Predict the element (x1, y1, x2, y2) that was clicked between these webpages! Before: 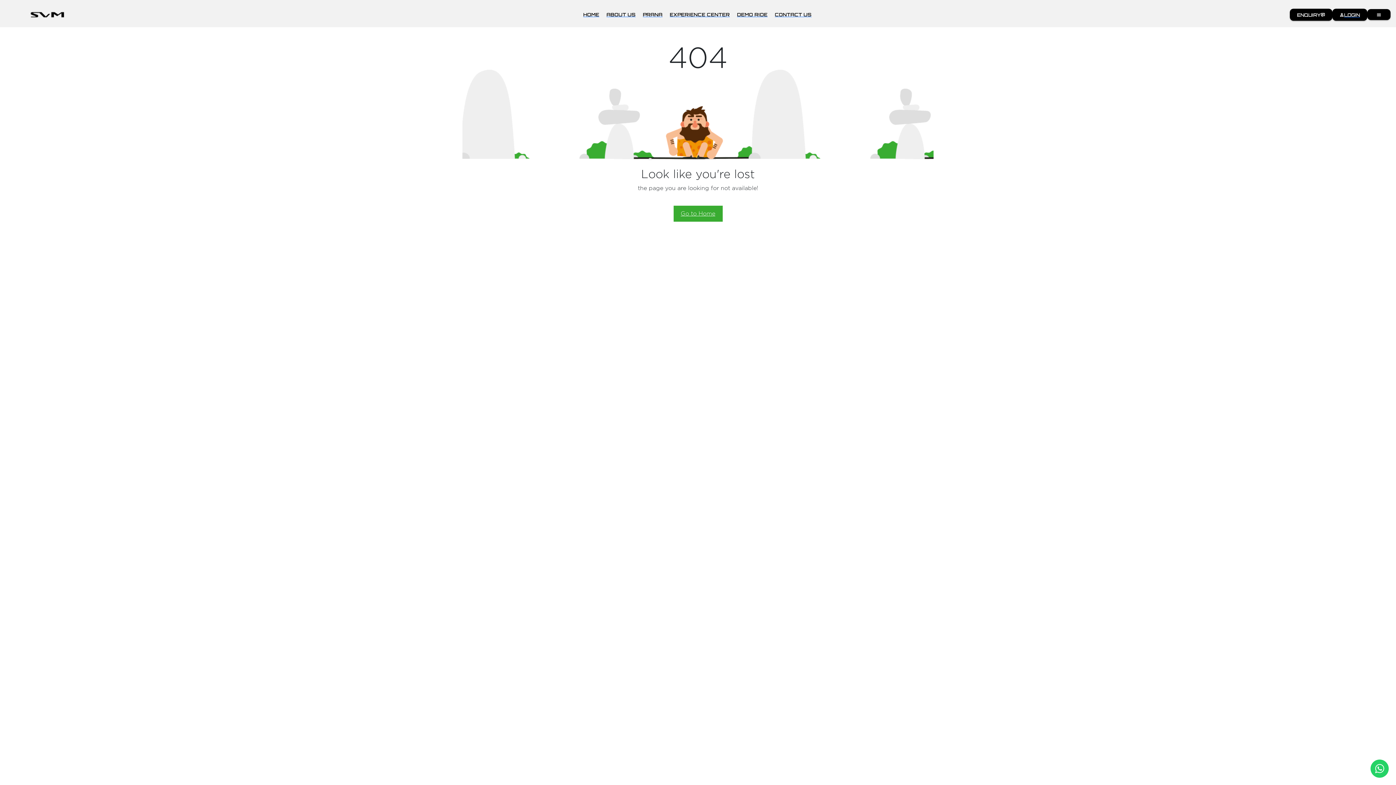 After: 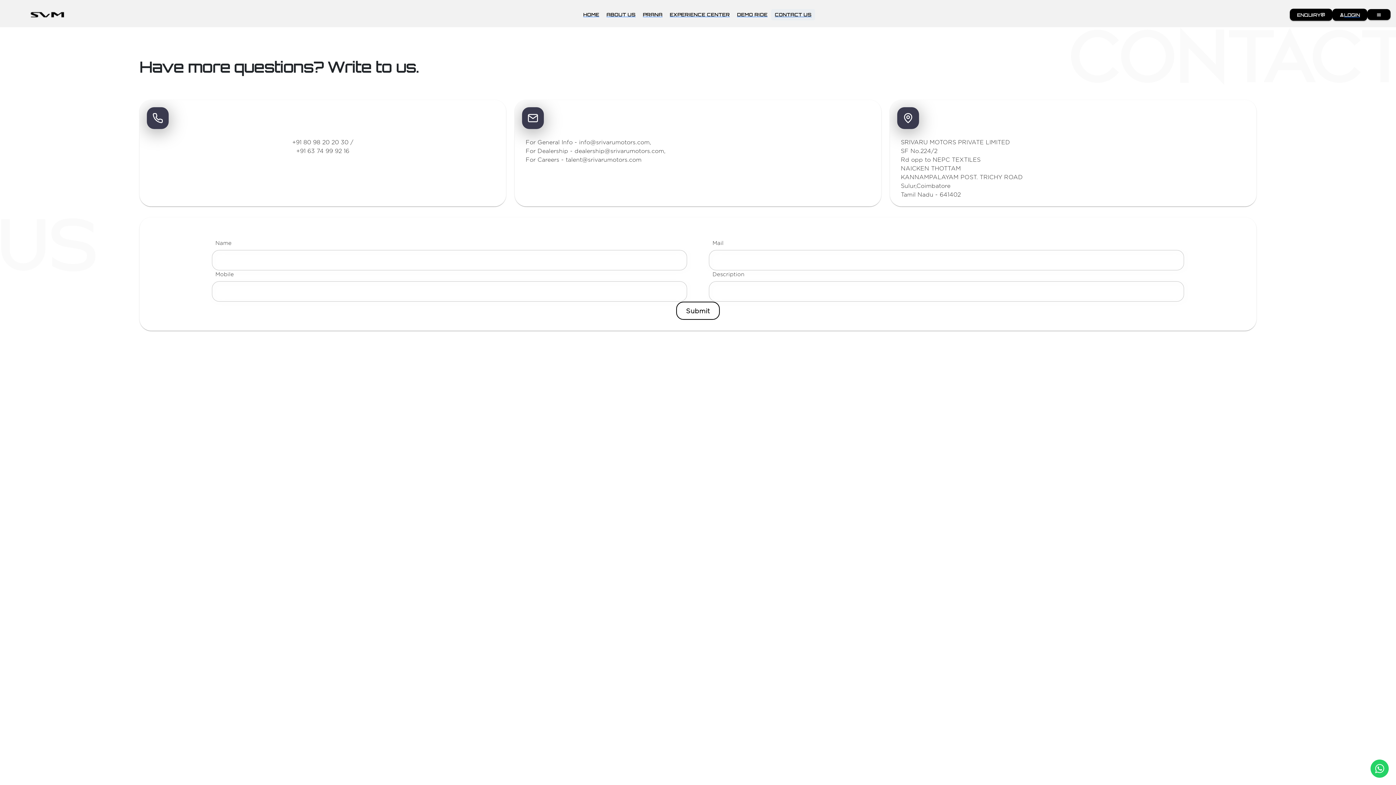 Action: label: CONTACT US bbox: (768, -4, 807, 6)